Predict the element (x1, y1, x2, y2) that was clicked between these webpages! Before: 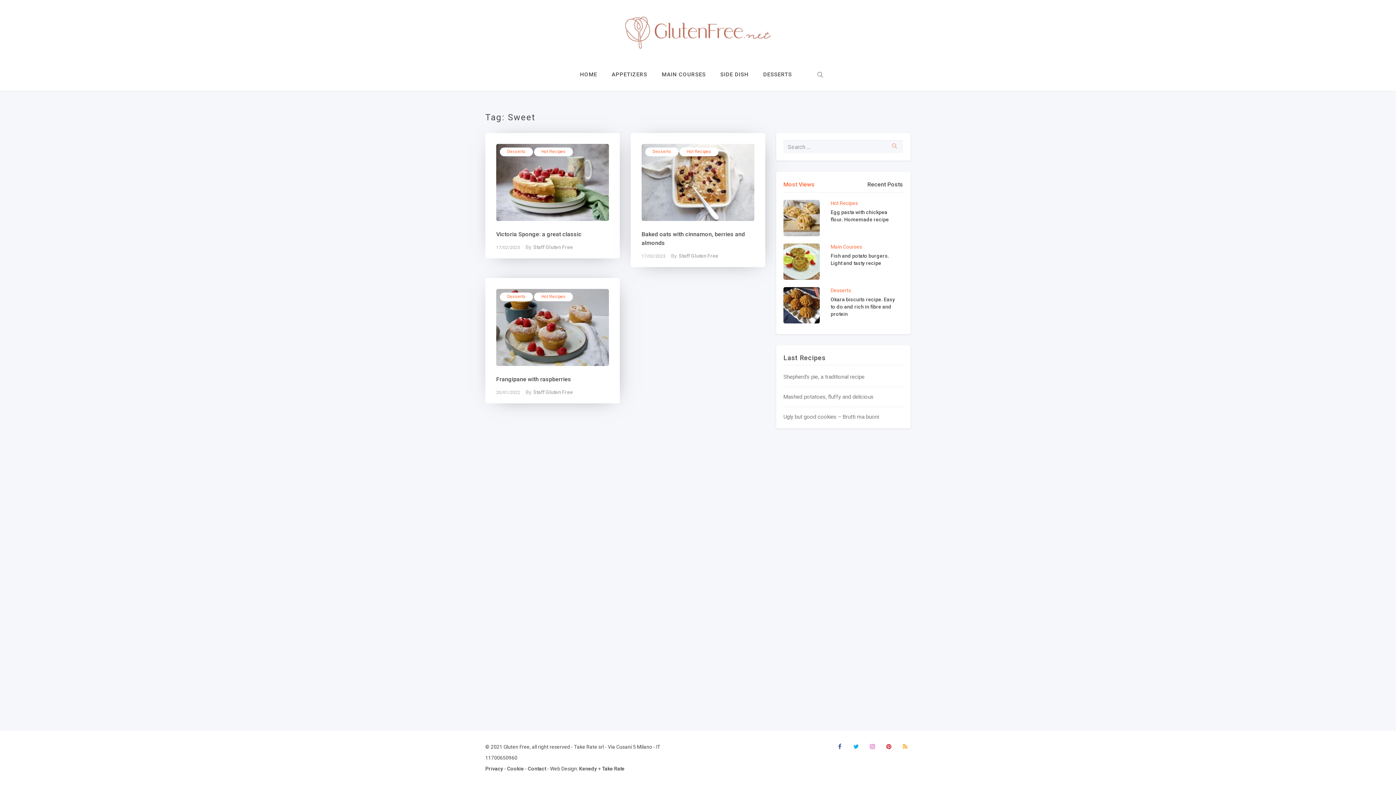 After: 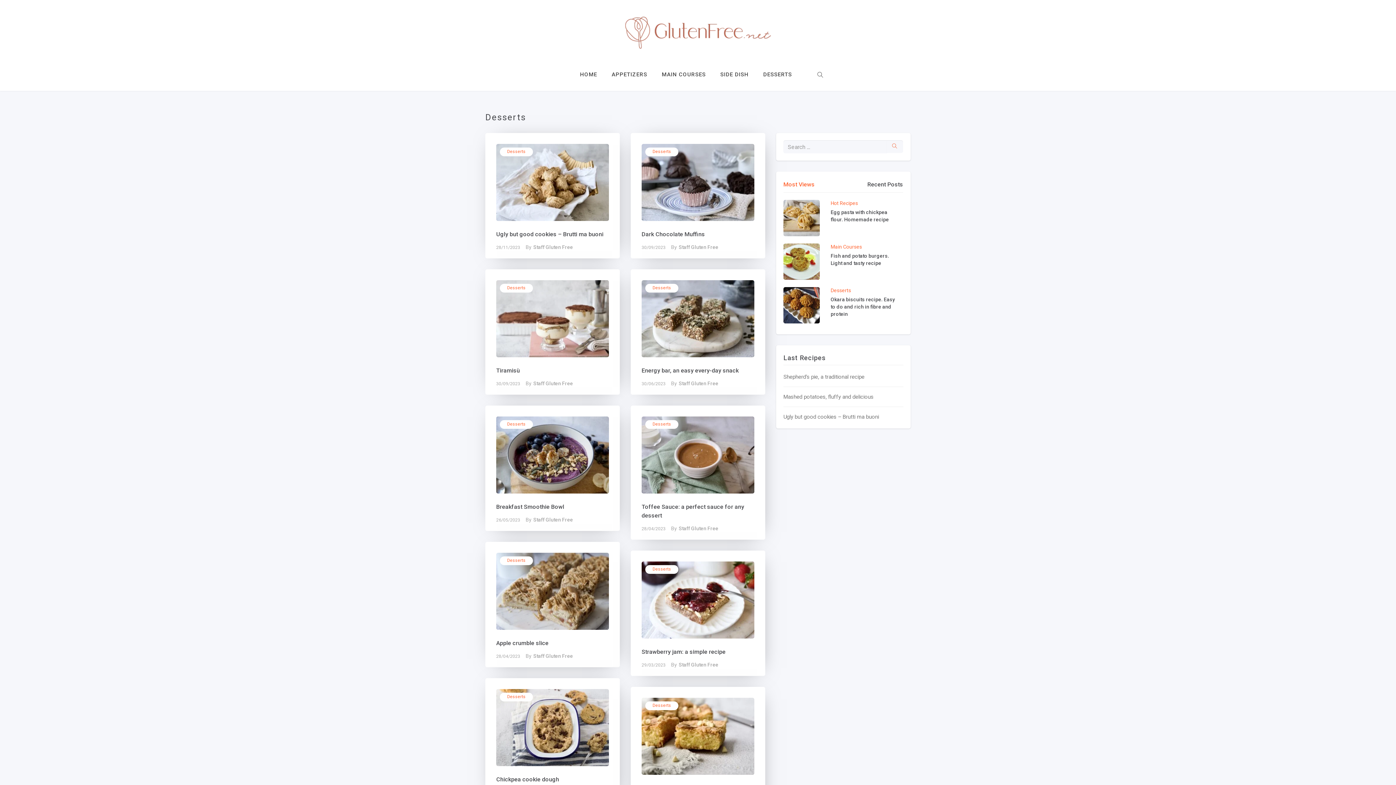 Action: bbox: (756, 58, 799, 90) label: DESSERTS